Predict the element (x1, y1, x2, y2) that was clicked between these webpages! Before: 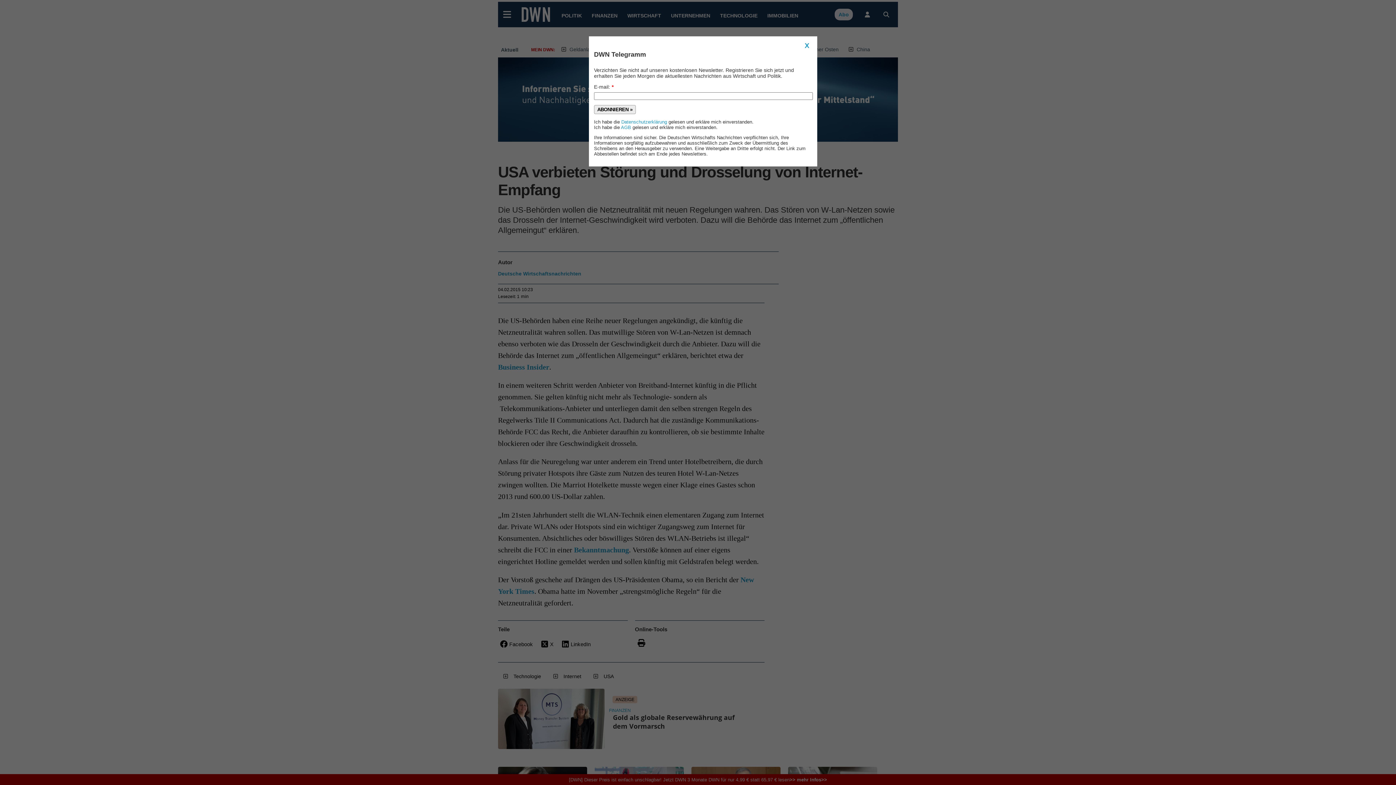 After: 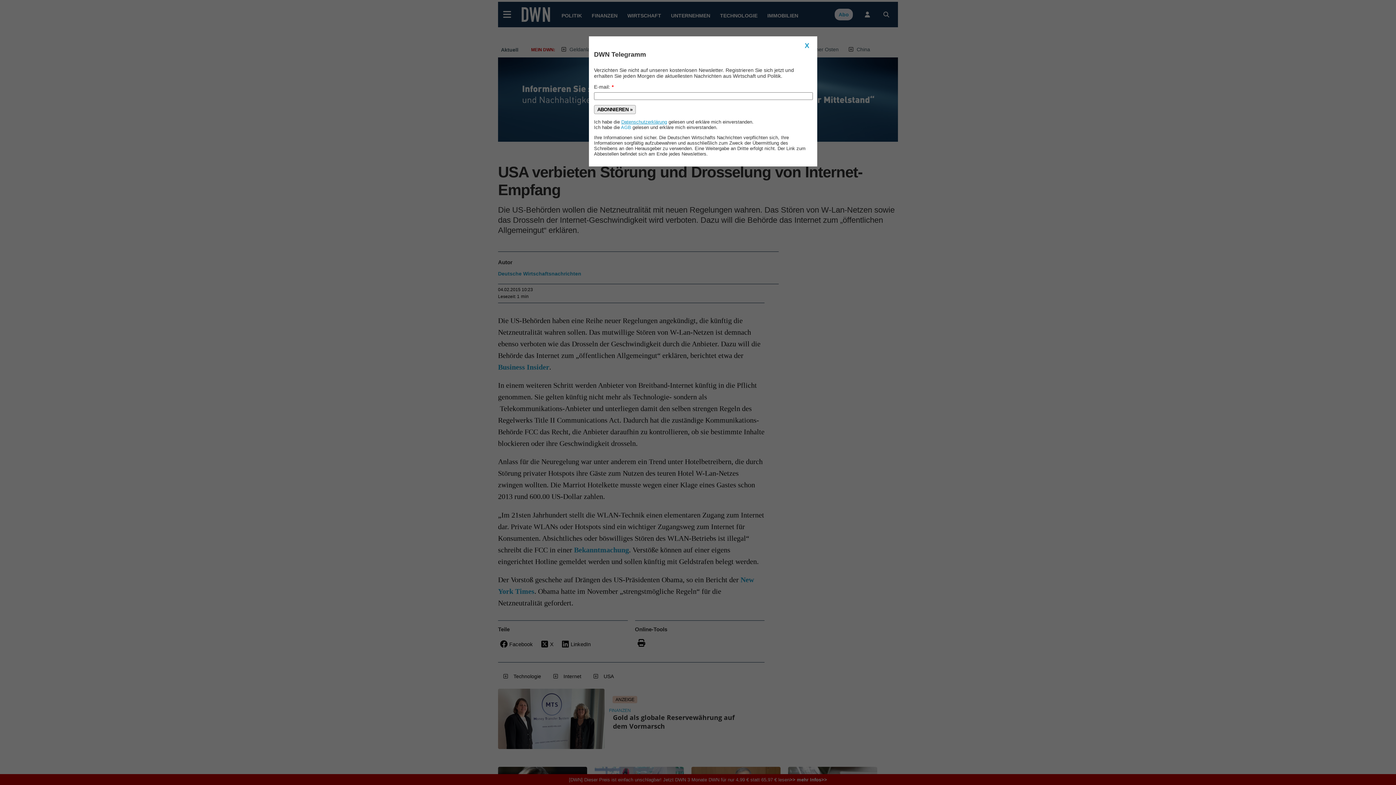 Action: label: Datenschutzerklärung bbox: (621, 119, 667, 124)